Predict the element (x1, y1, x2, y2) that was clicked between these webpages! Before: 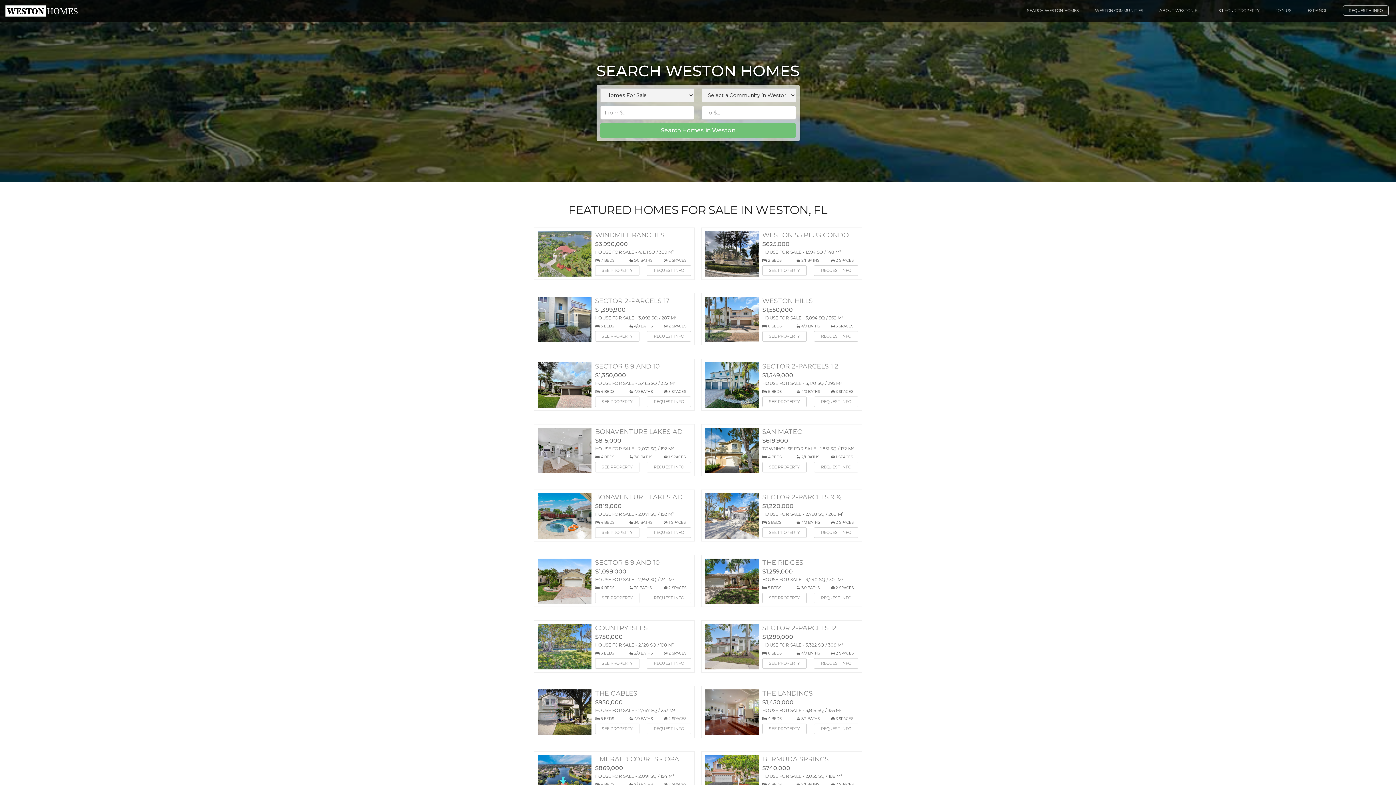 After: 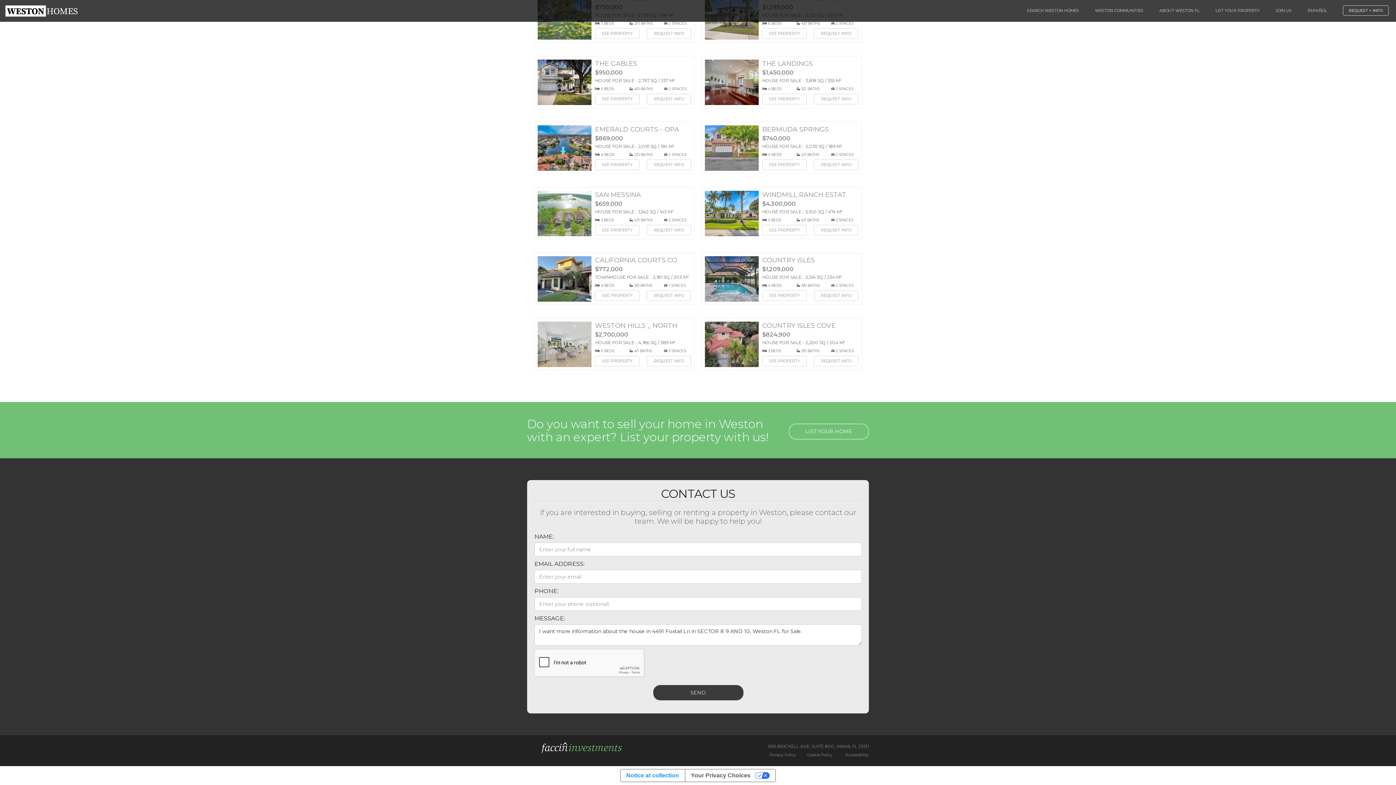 Action: label: REQUEST INFO bbox: (646, 593, 691, 603)